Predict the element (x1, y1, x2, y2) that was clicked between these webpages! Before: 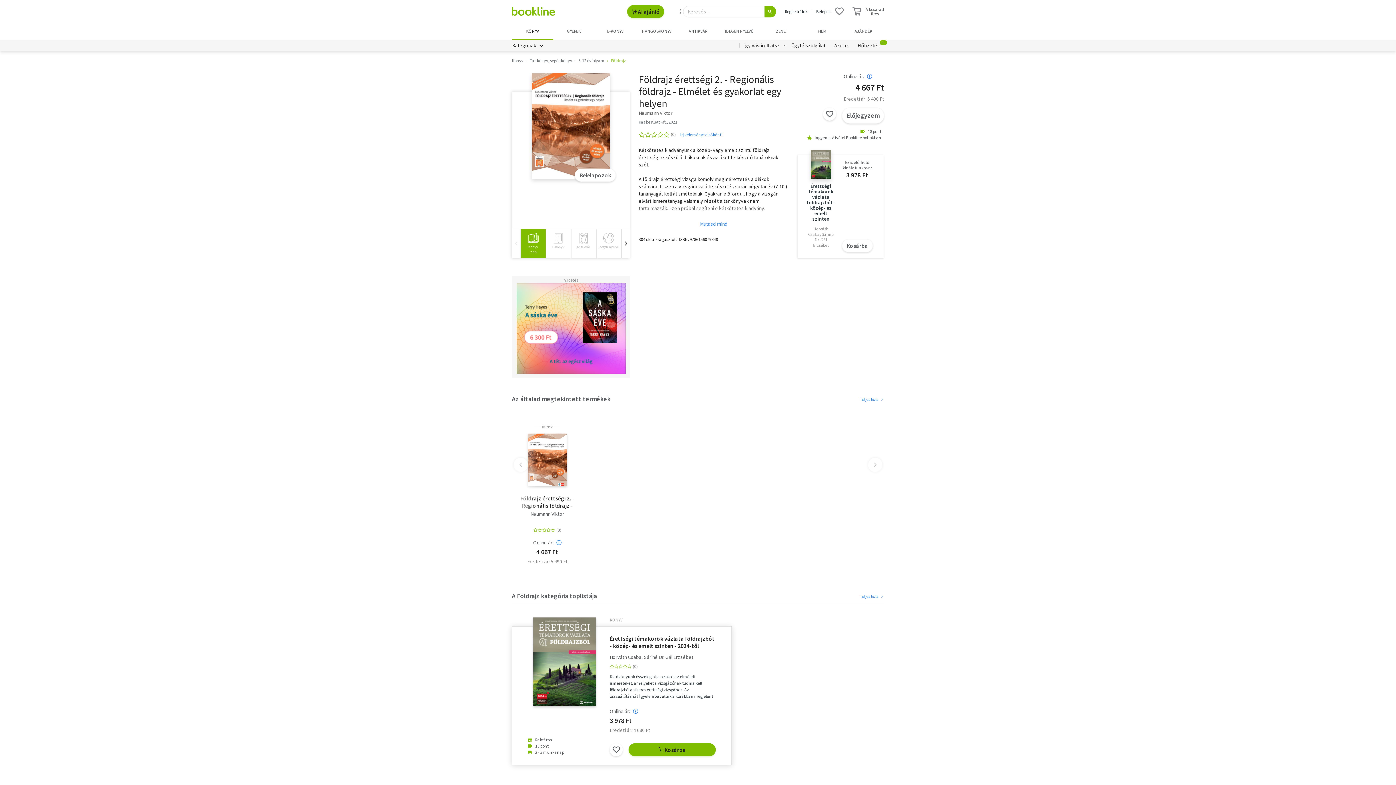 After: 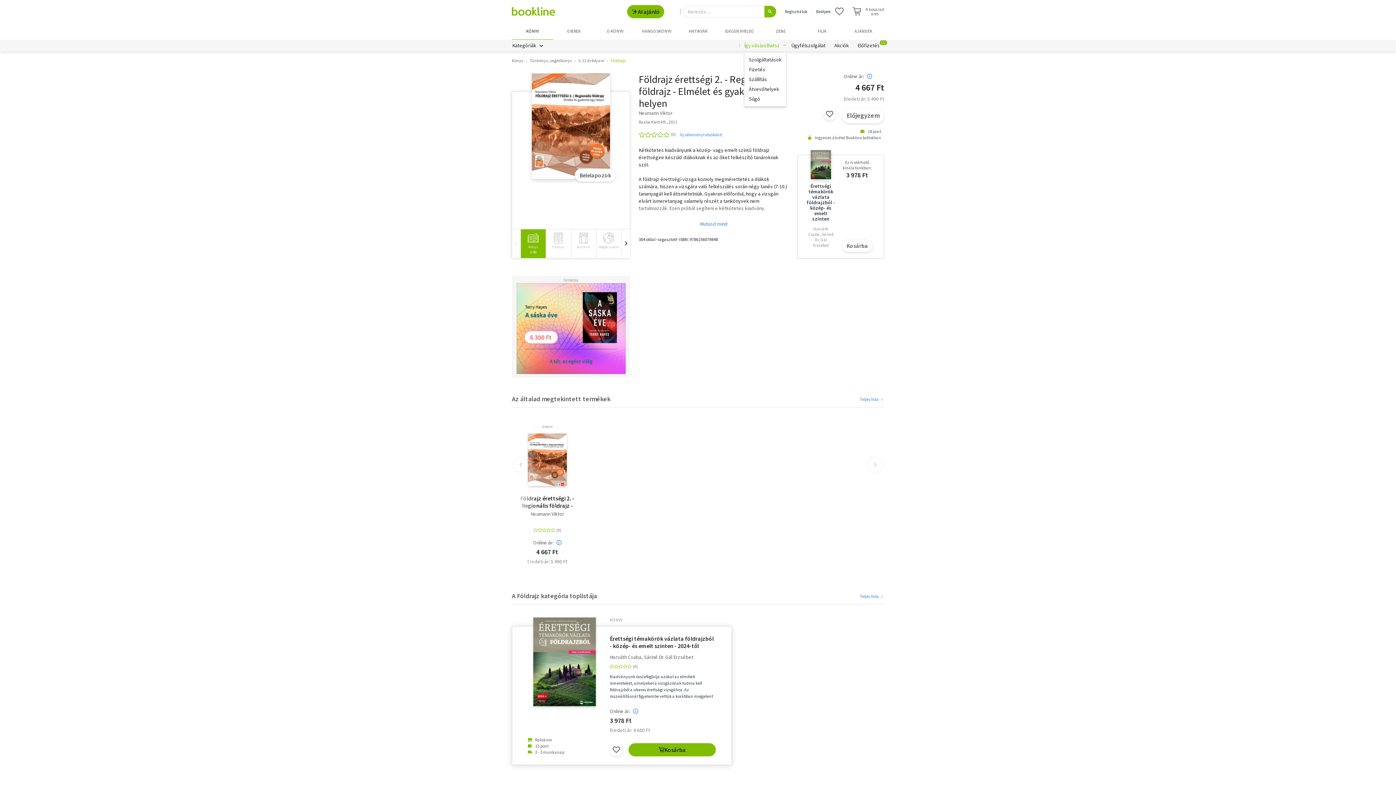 Action: label: Így vásárolhatsz bbox: (744, 40, 787, 50)